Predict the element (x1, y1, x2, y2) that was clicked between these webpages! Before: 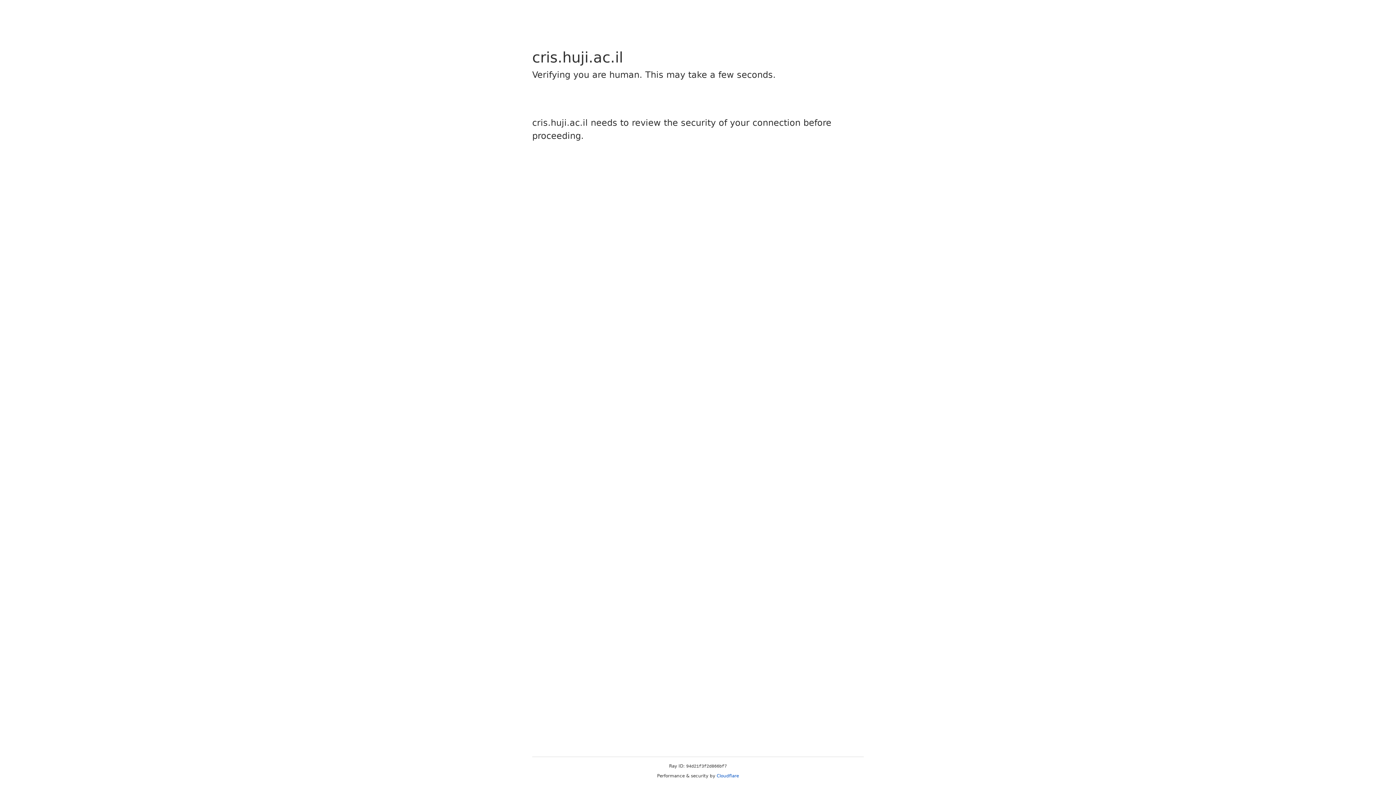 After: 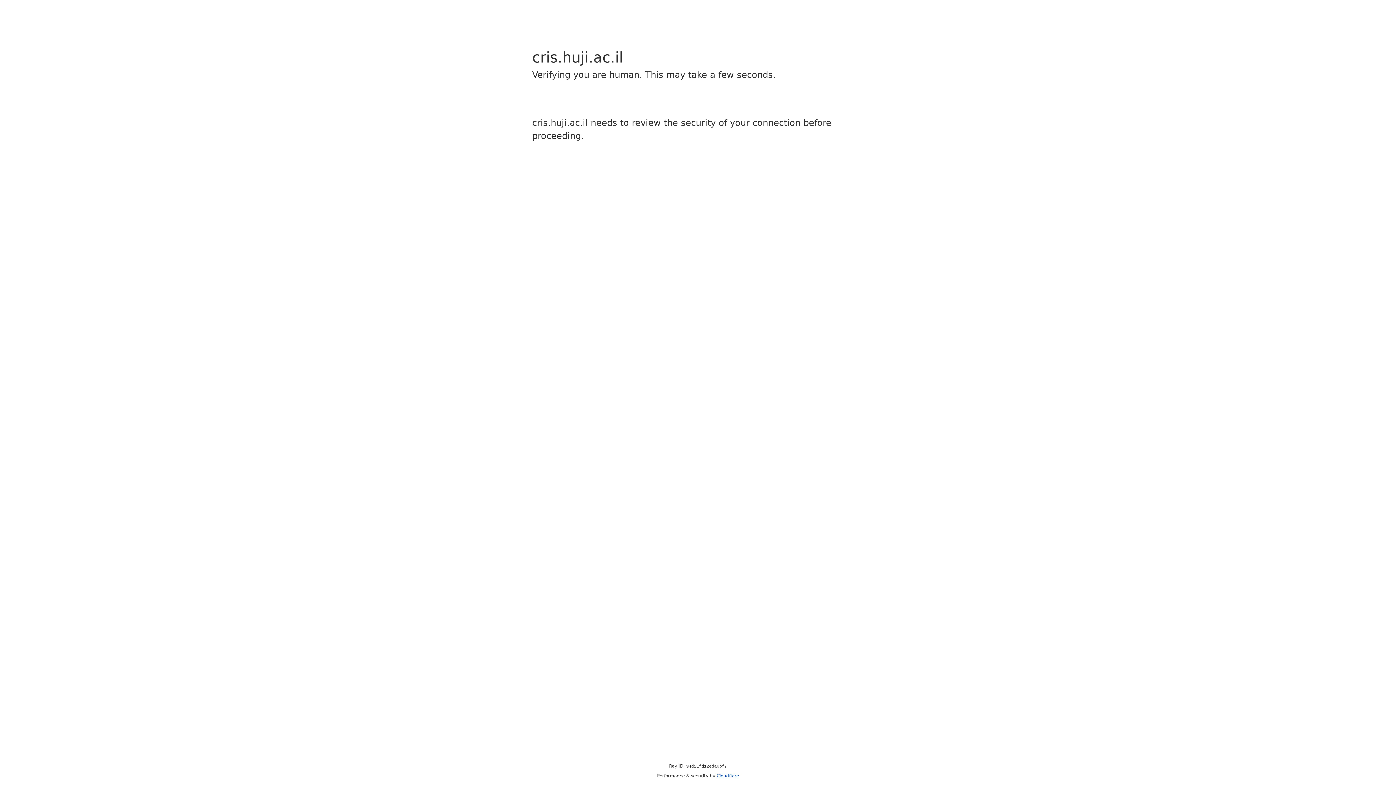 Action: label: Cloudflare bbox: (716, 773, 739, 778)